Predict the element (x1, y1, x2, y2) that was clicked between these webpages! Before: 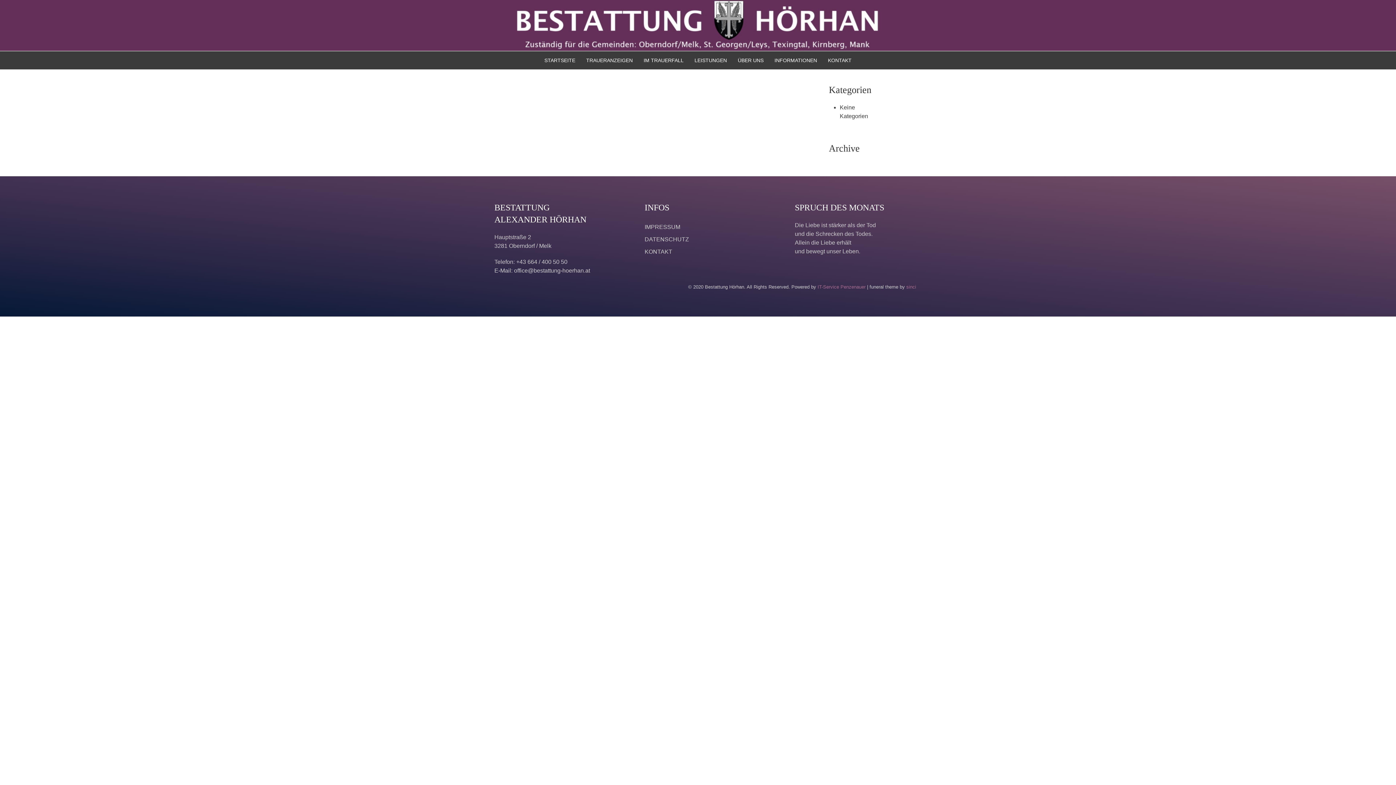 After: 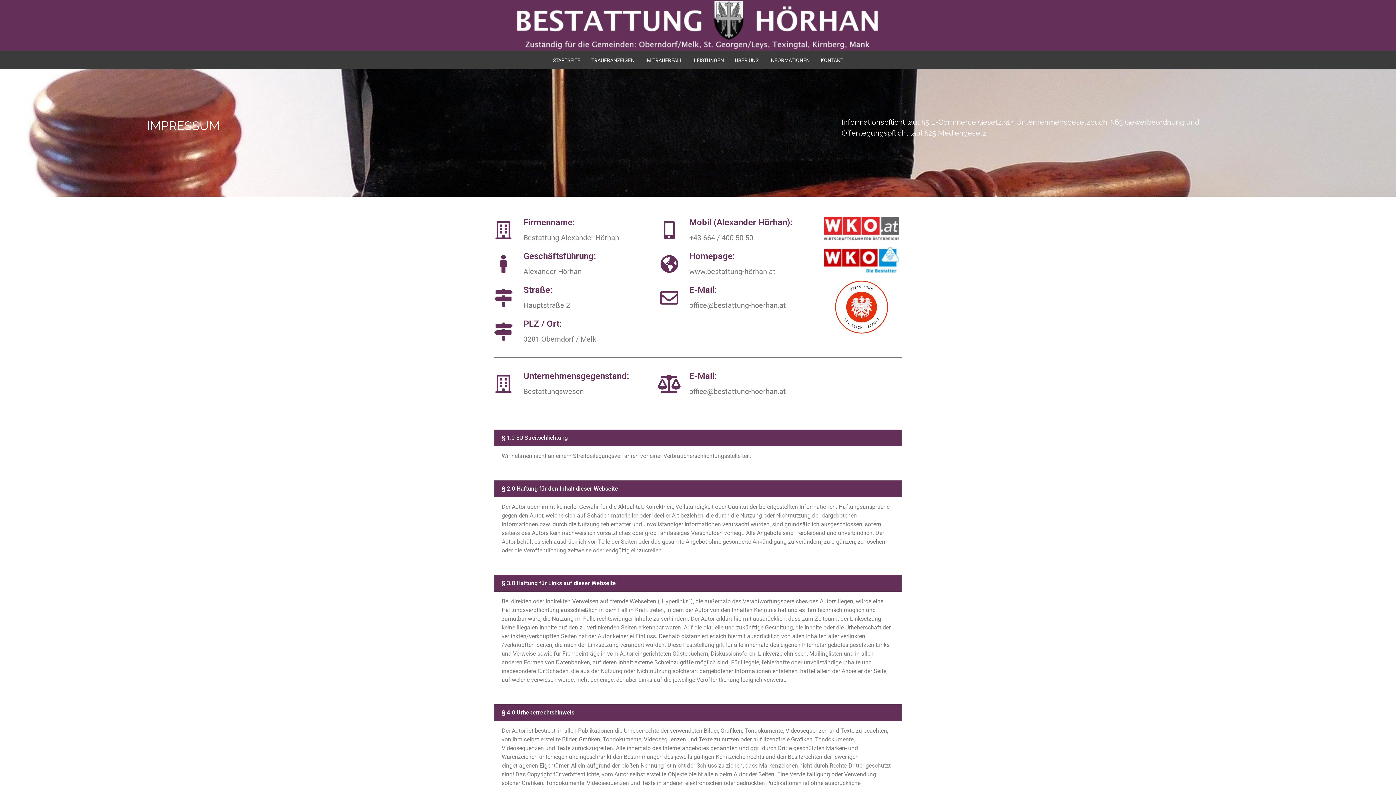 Action: bbox: (644, 224, 680, 230) label: IMPRESSUM